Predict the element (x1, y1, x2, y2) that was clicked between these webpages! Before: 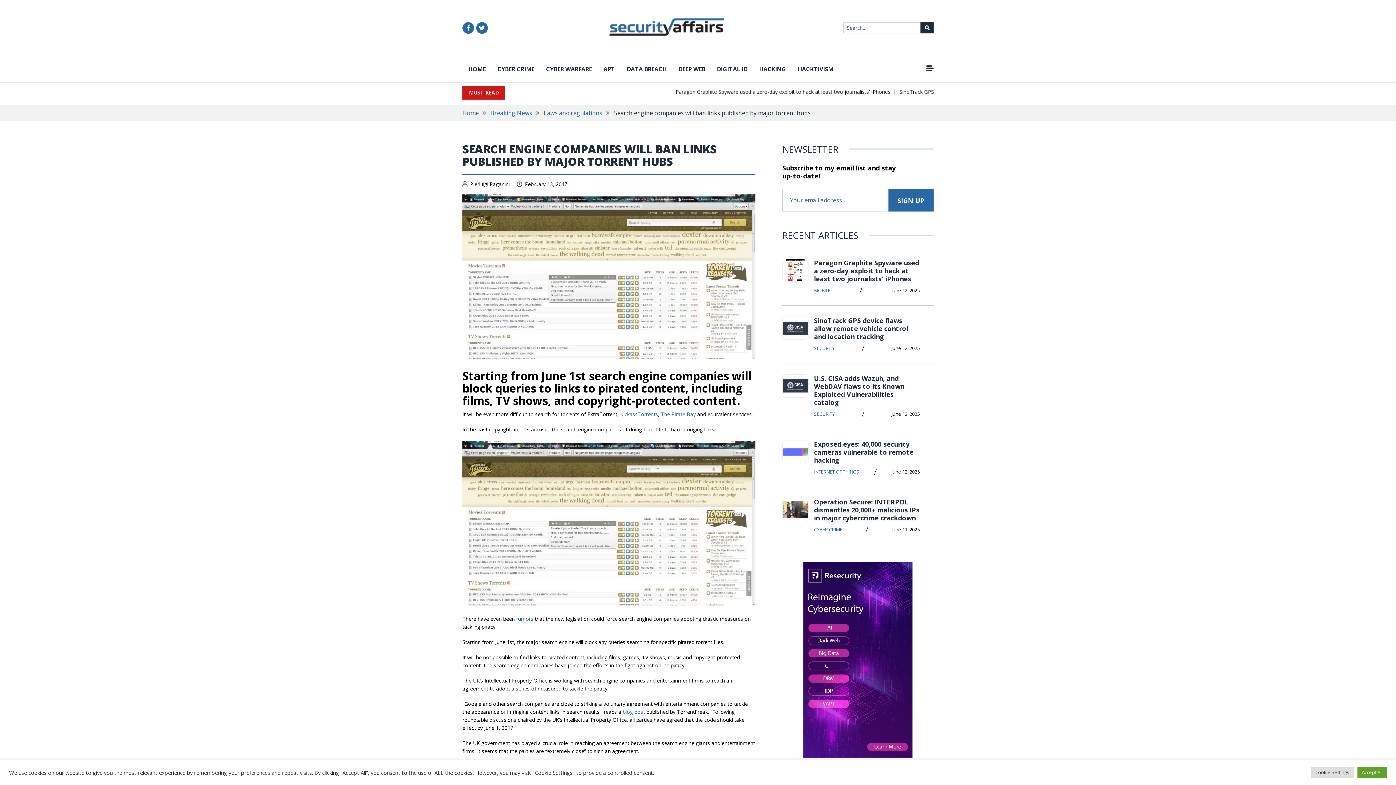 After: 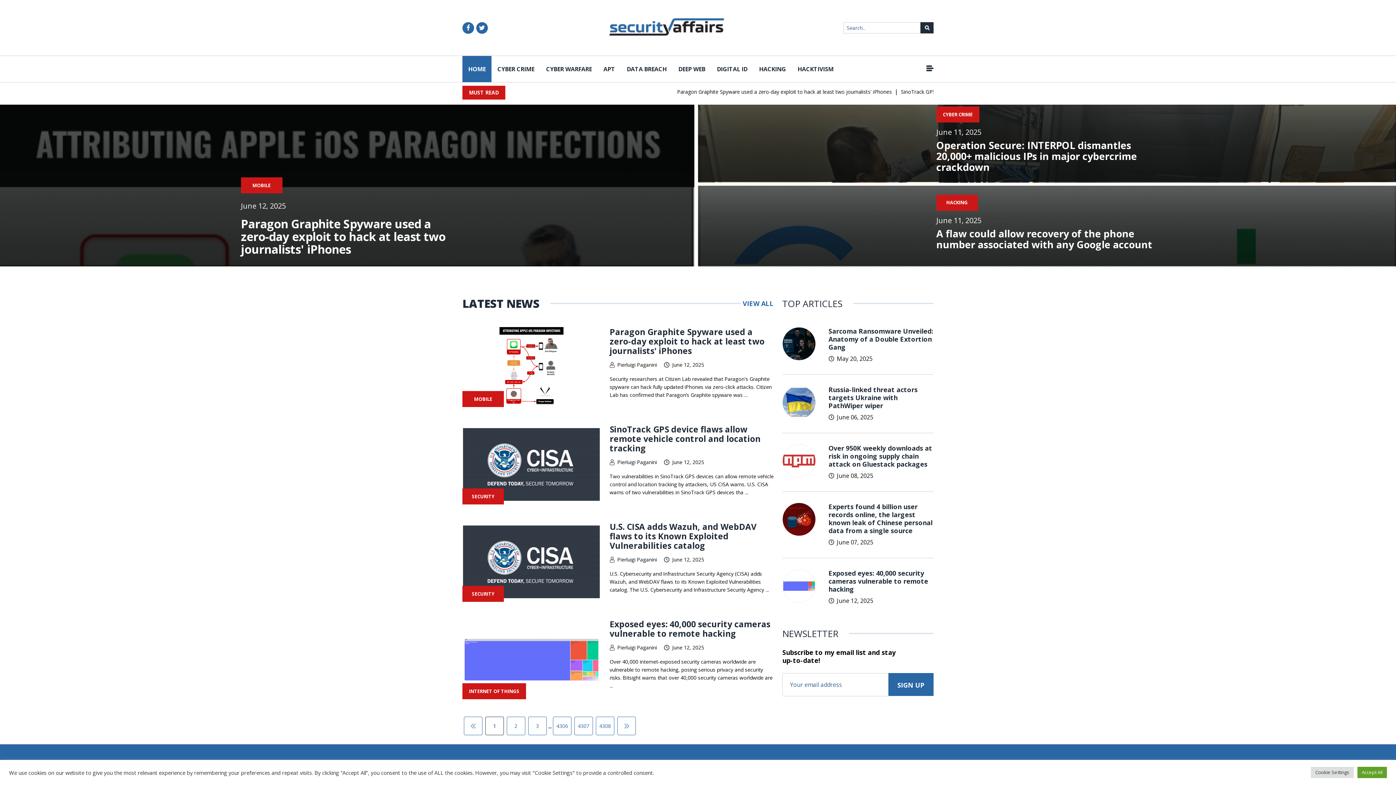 Action: bbox: (462, 109, 478, 117) label: Home